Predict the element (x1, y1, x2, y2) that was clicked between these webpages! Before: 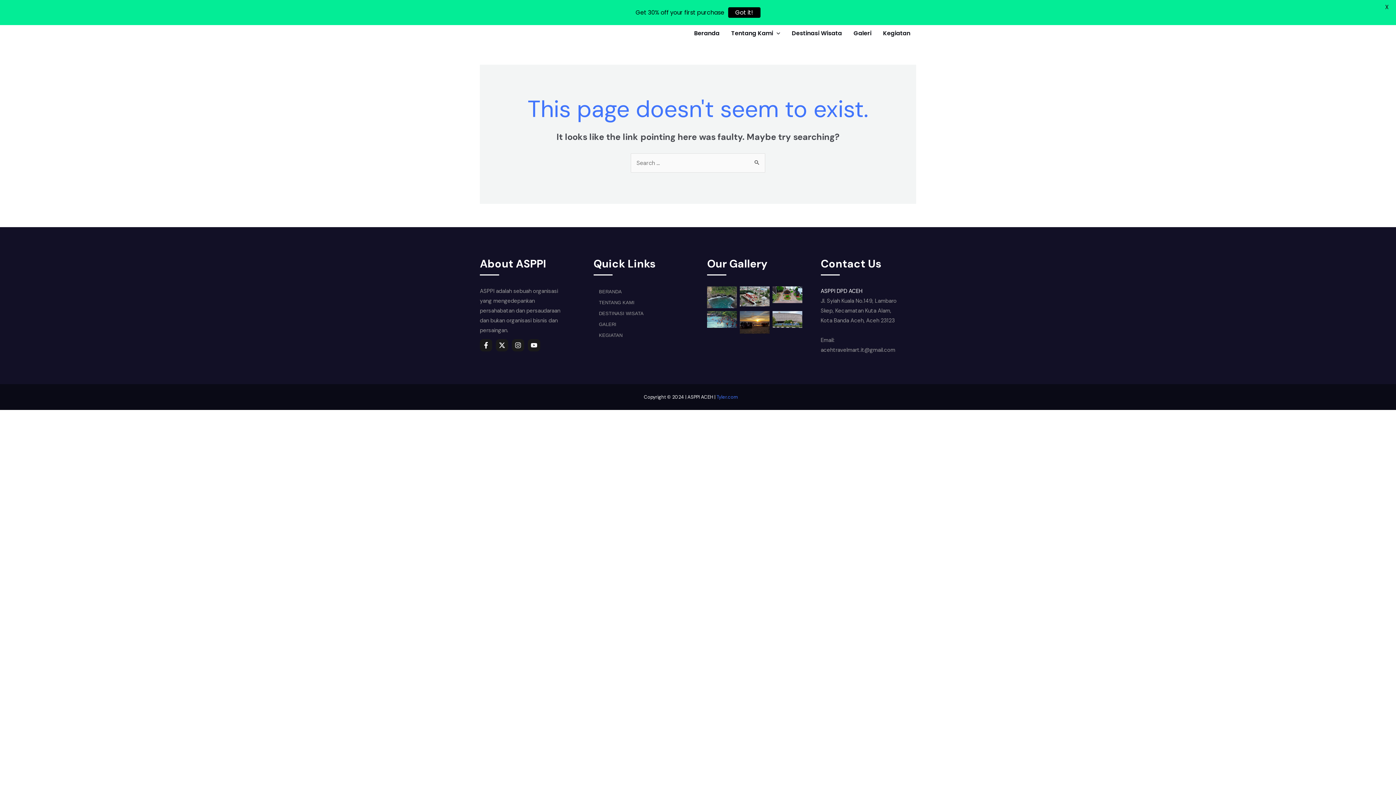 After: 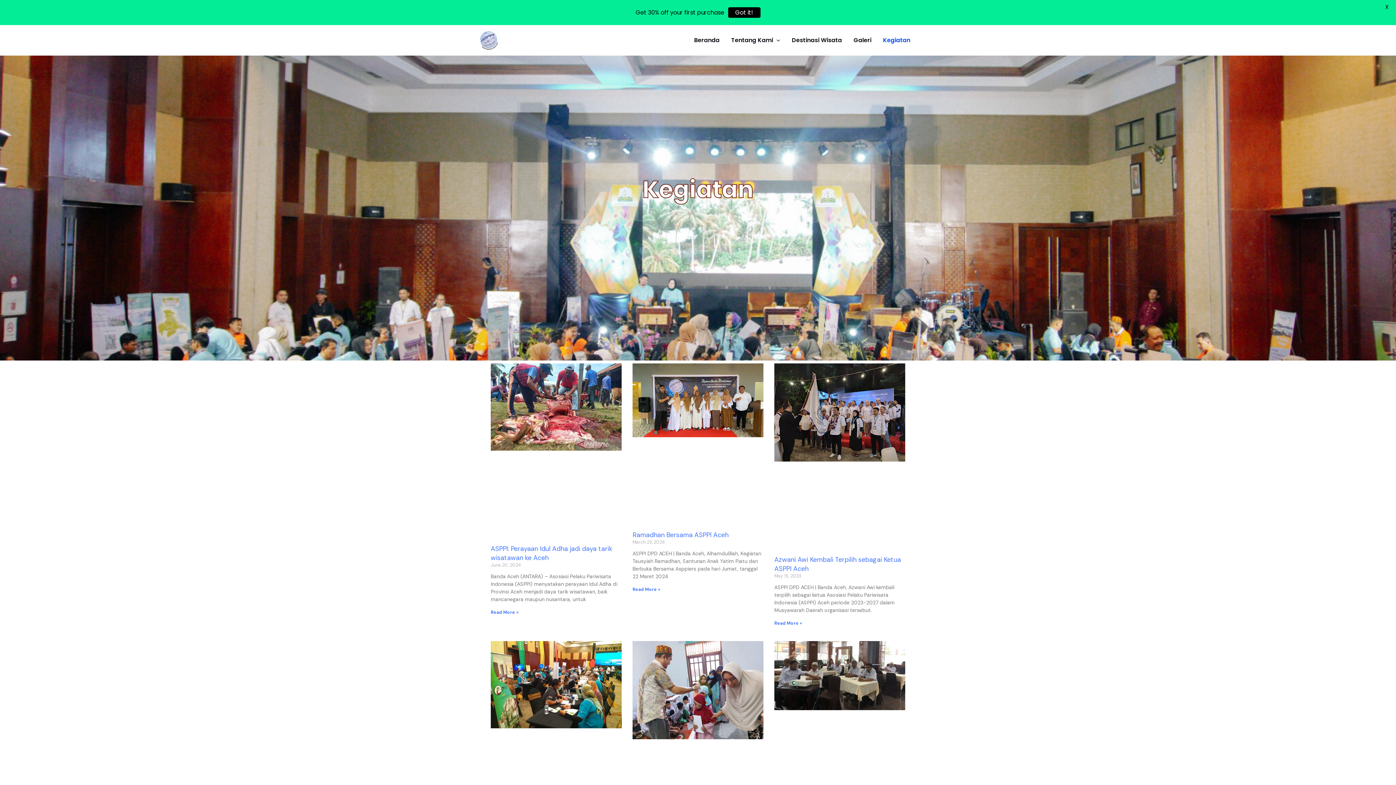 Action: label: Kegiatan bbox: (877, 25, 916, 41)